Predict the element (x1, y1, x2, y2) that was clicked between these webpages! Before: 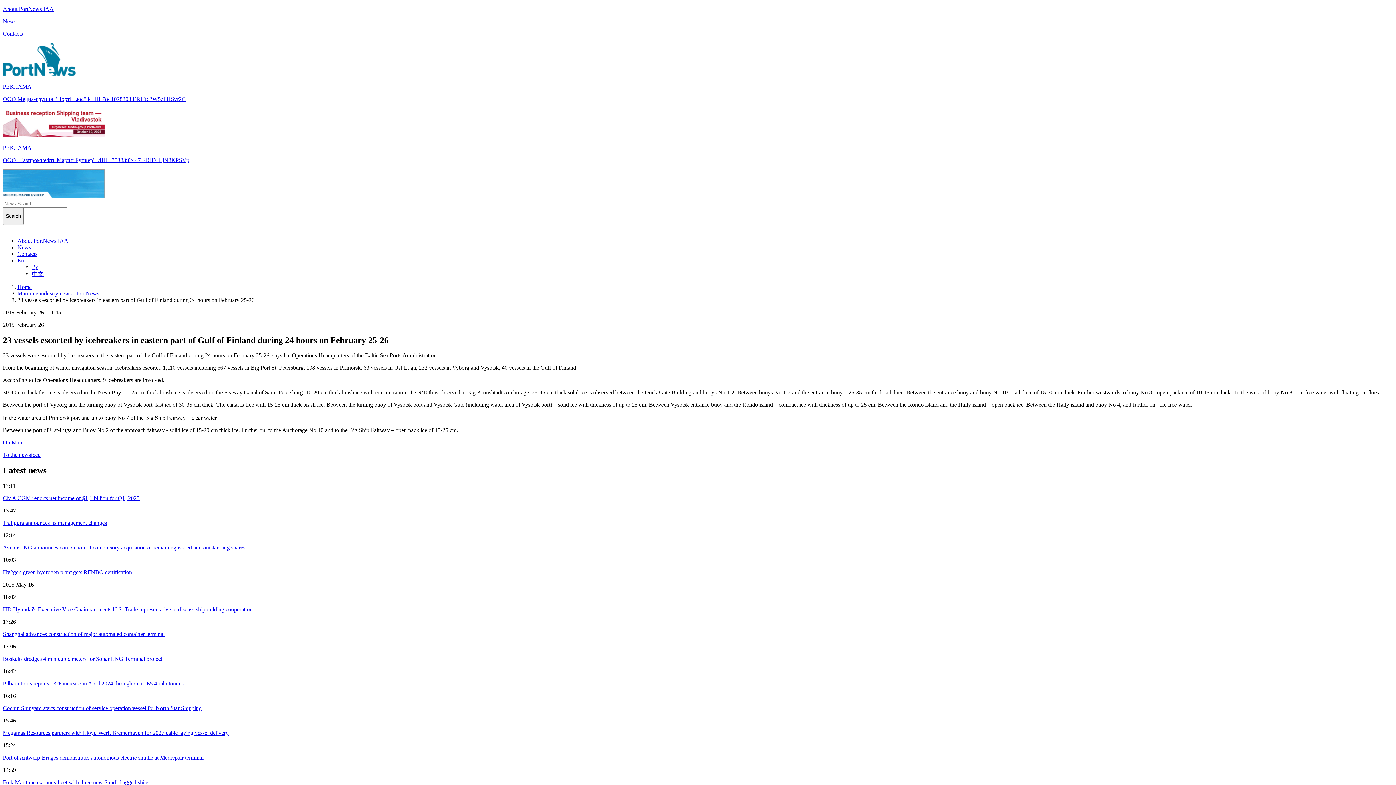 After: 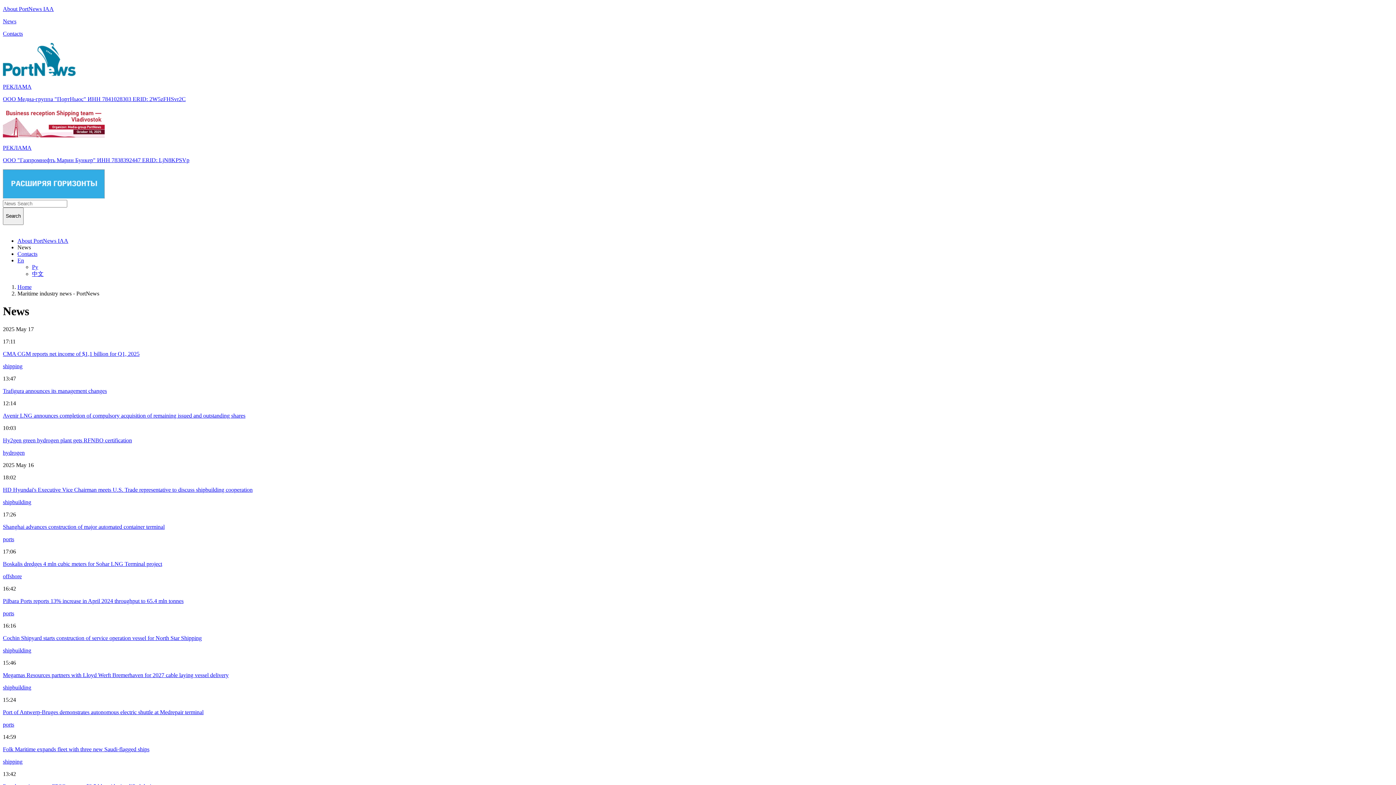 Action: bbox: (2, 452, 1393, 458) label: To the newsfeed